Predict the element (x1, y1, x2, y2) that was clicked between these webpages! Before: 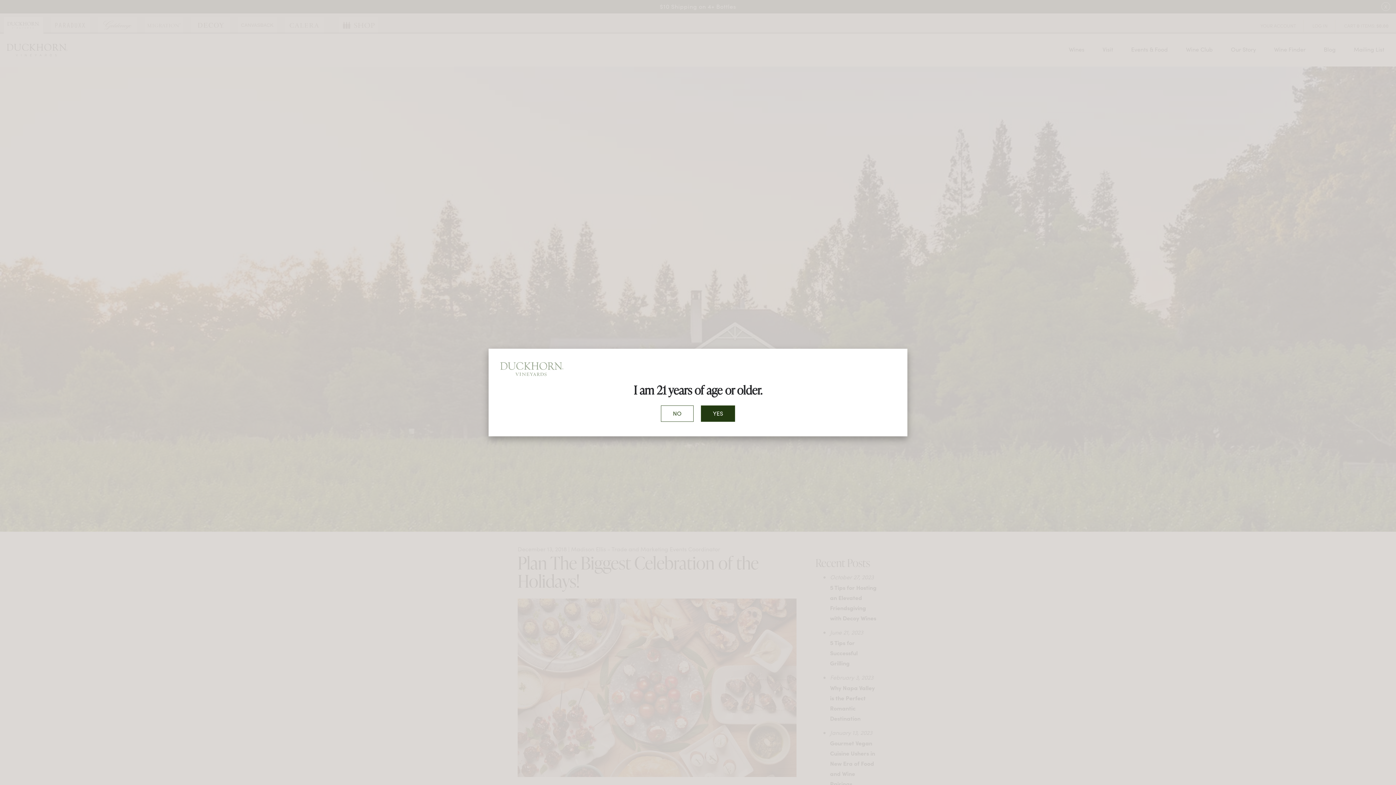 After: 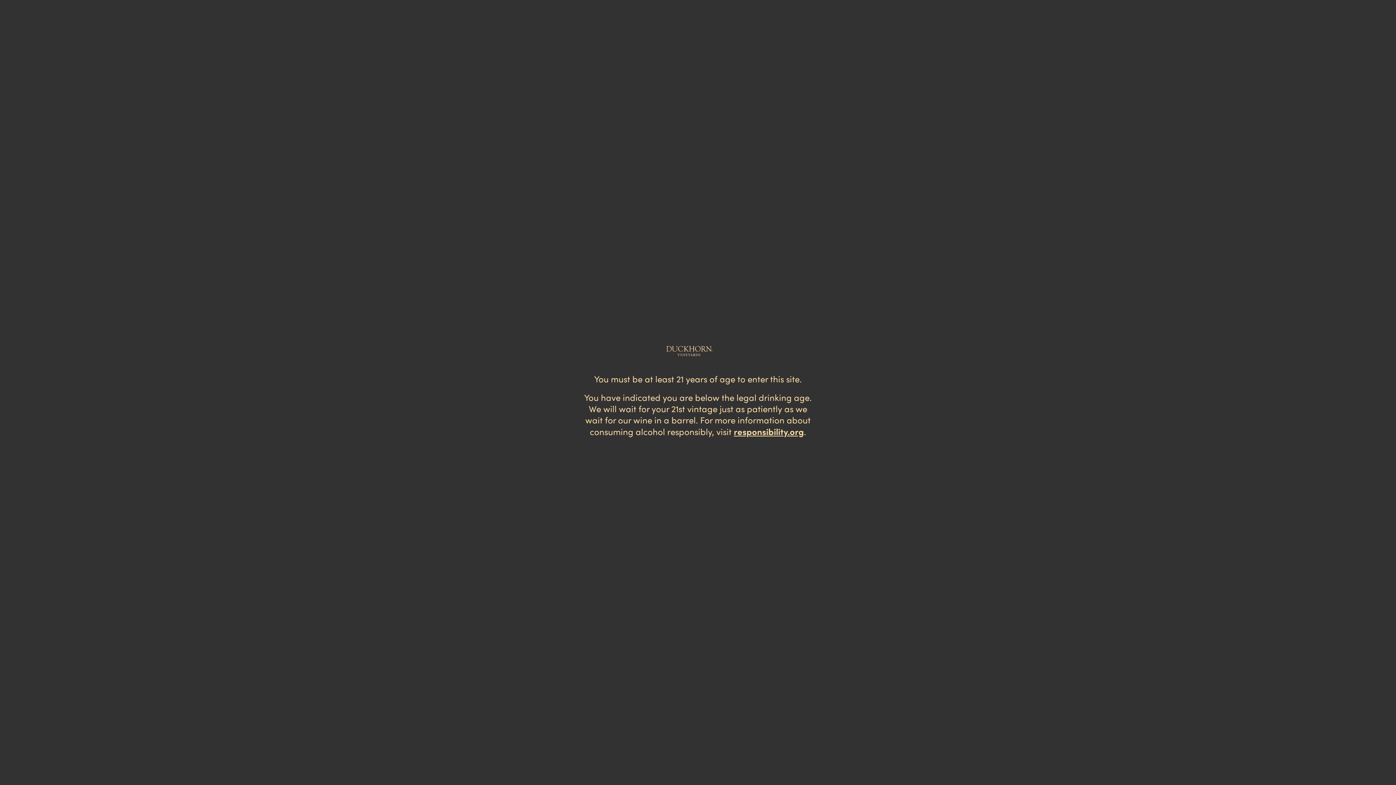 Action: label: NO bbox: (661, 405, 693, 421)